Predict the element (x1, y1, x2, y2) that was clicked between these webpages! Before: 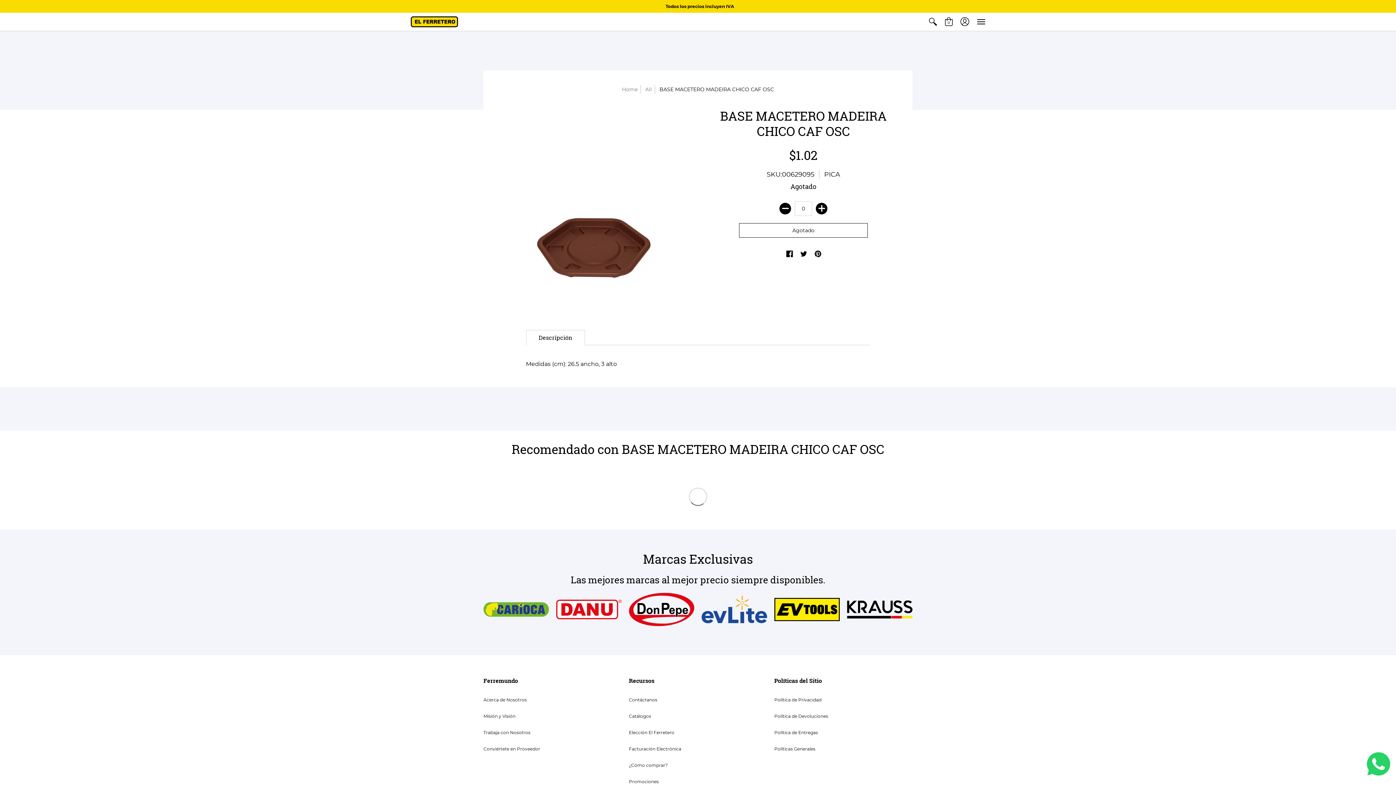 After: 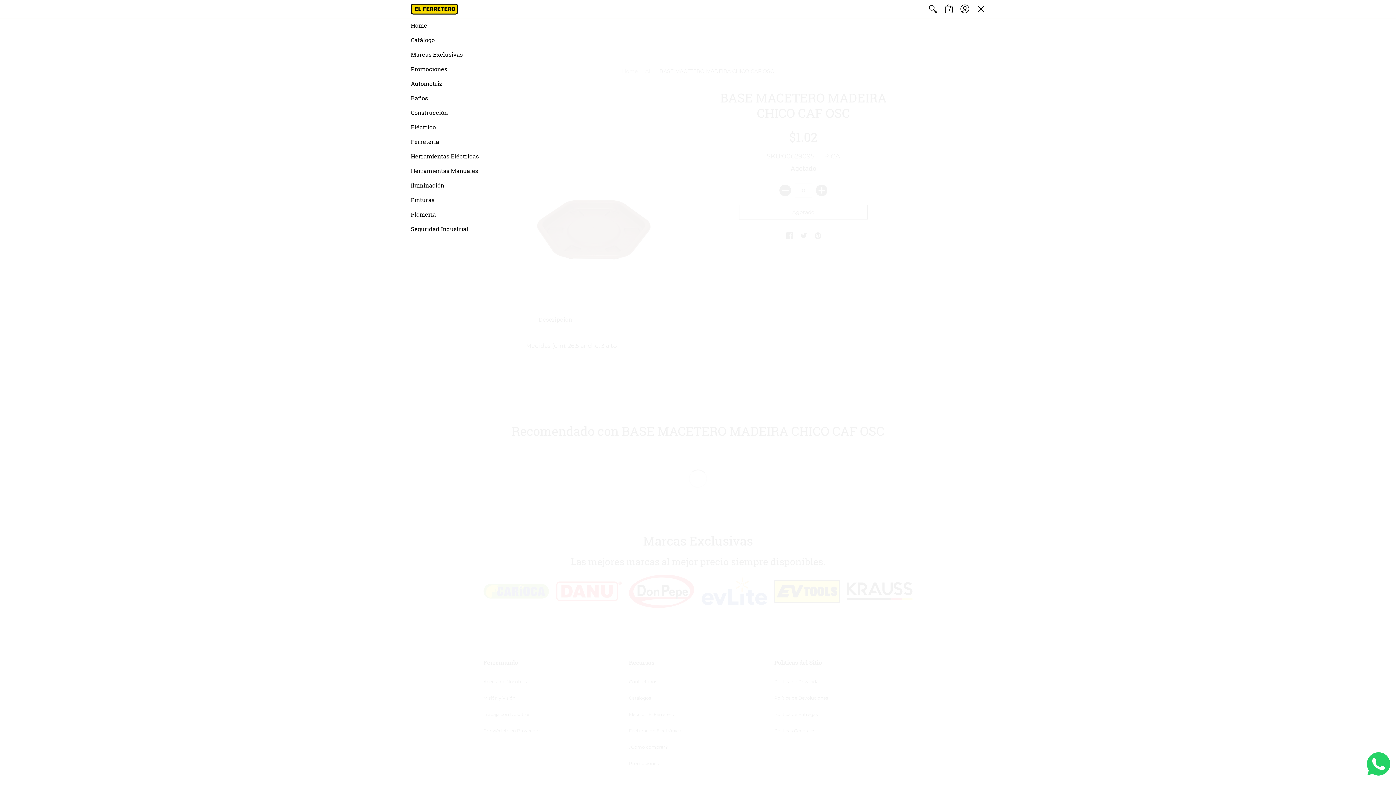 Action: label: Menu bbox: (973, 12, 985, 30)